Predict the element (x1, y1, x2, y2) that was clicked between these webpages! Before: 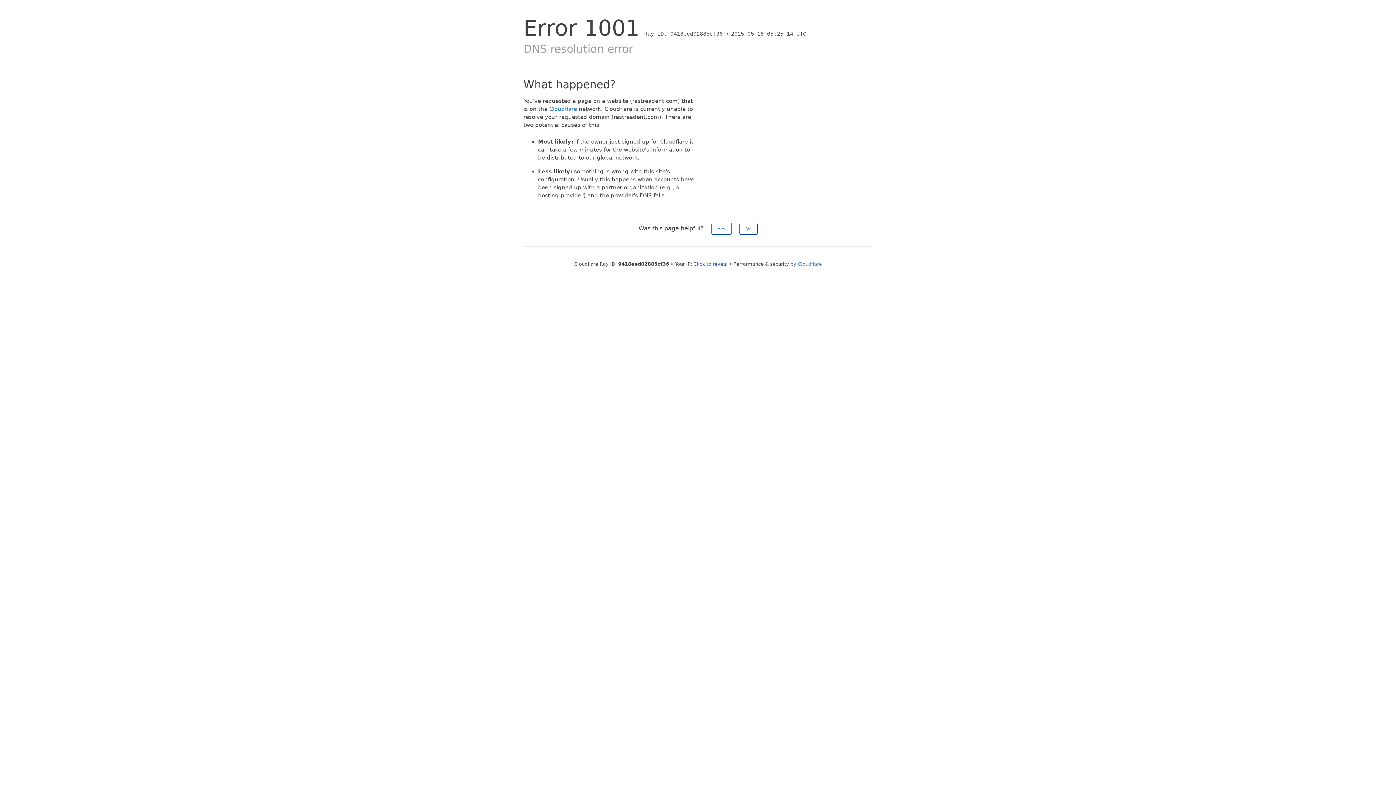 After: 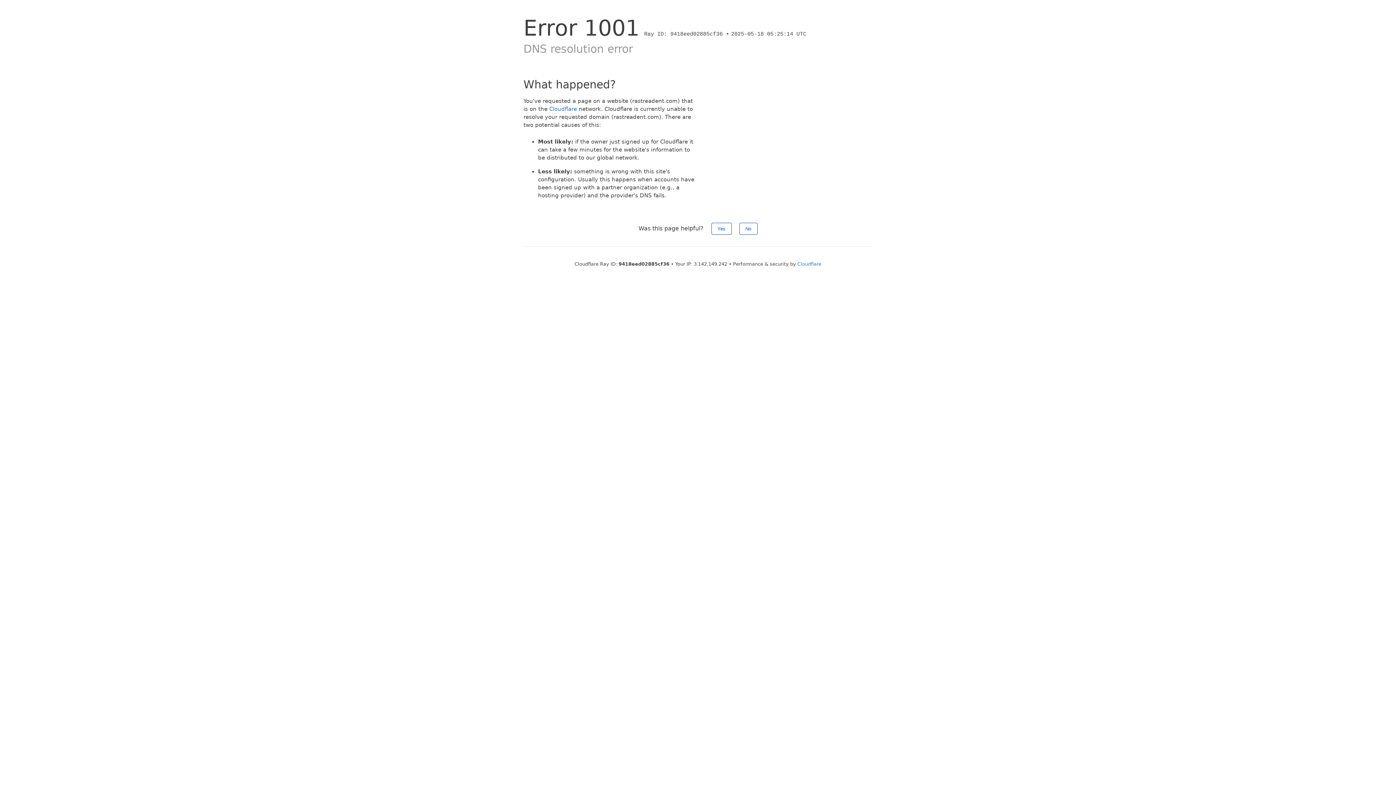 Action: bbox: (693, 261, 727, 266) label: Click to reveal